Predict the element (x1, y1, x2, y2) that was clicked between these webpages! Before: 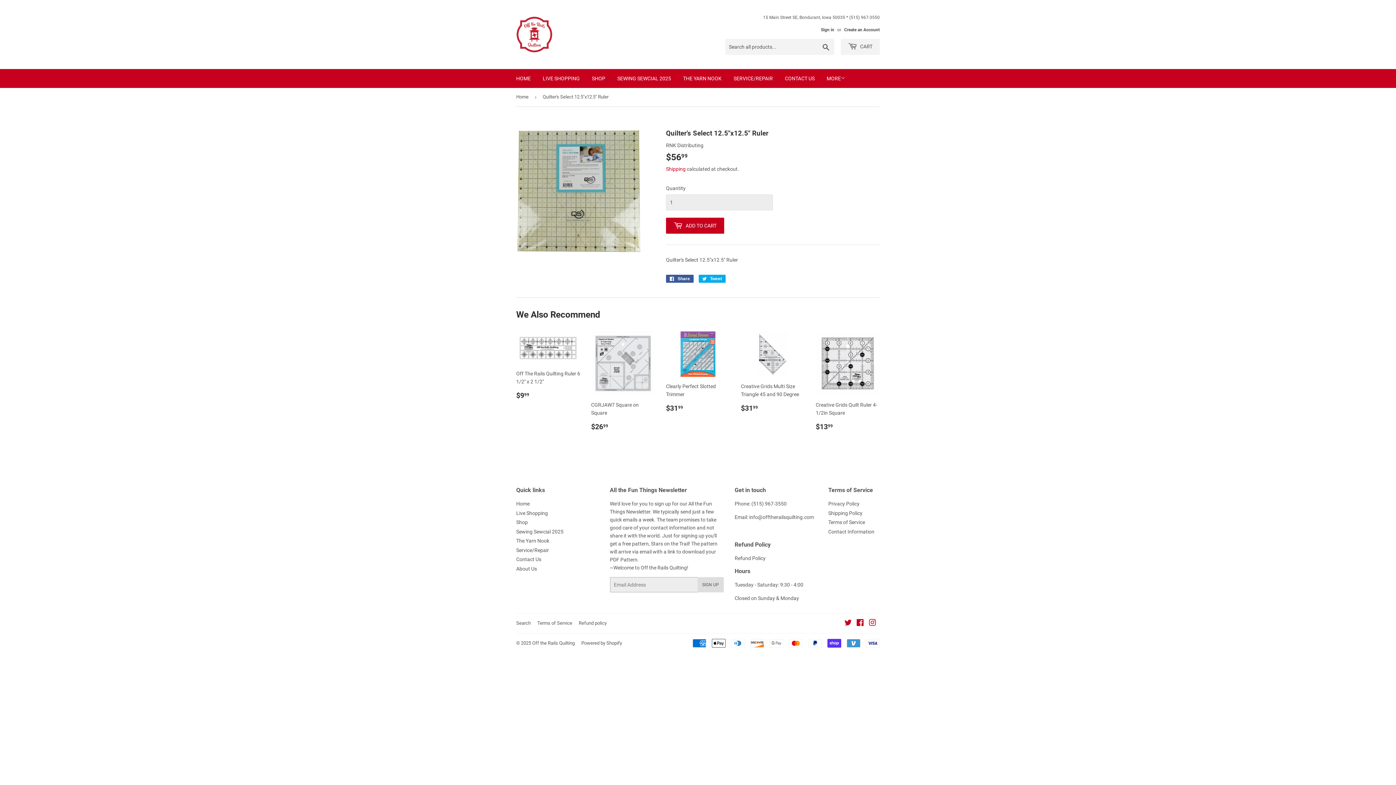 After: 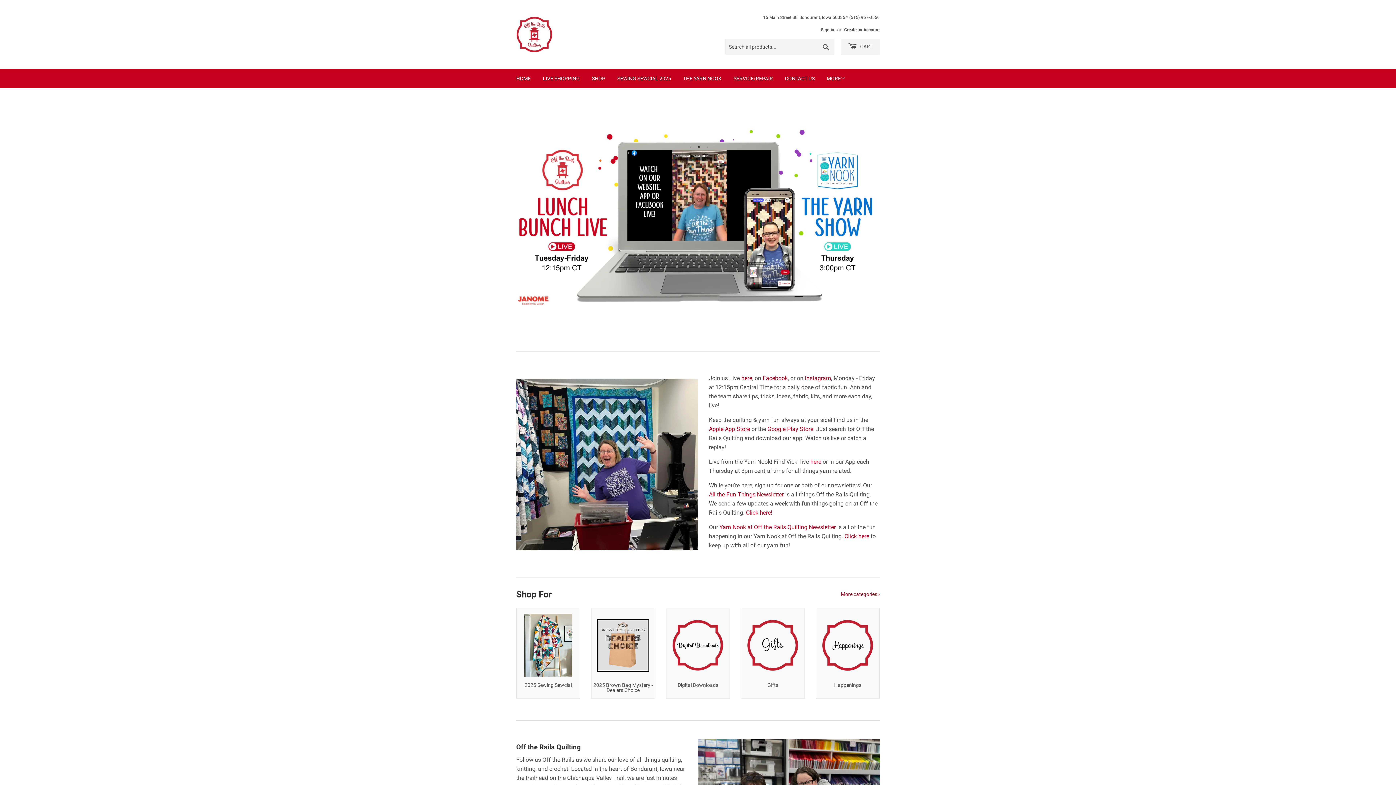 Action: bbox: (516, 501, 529, 507) label: Home